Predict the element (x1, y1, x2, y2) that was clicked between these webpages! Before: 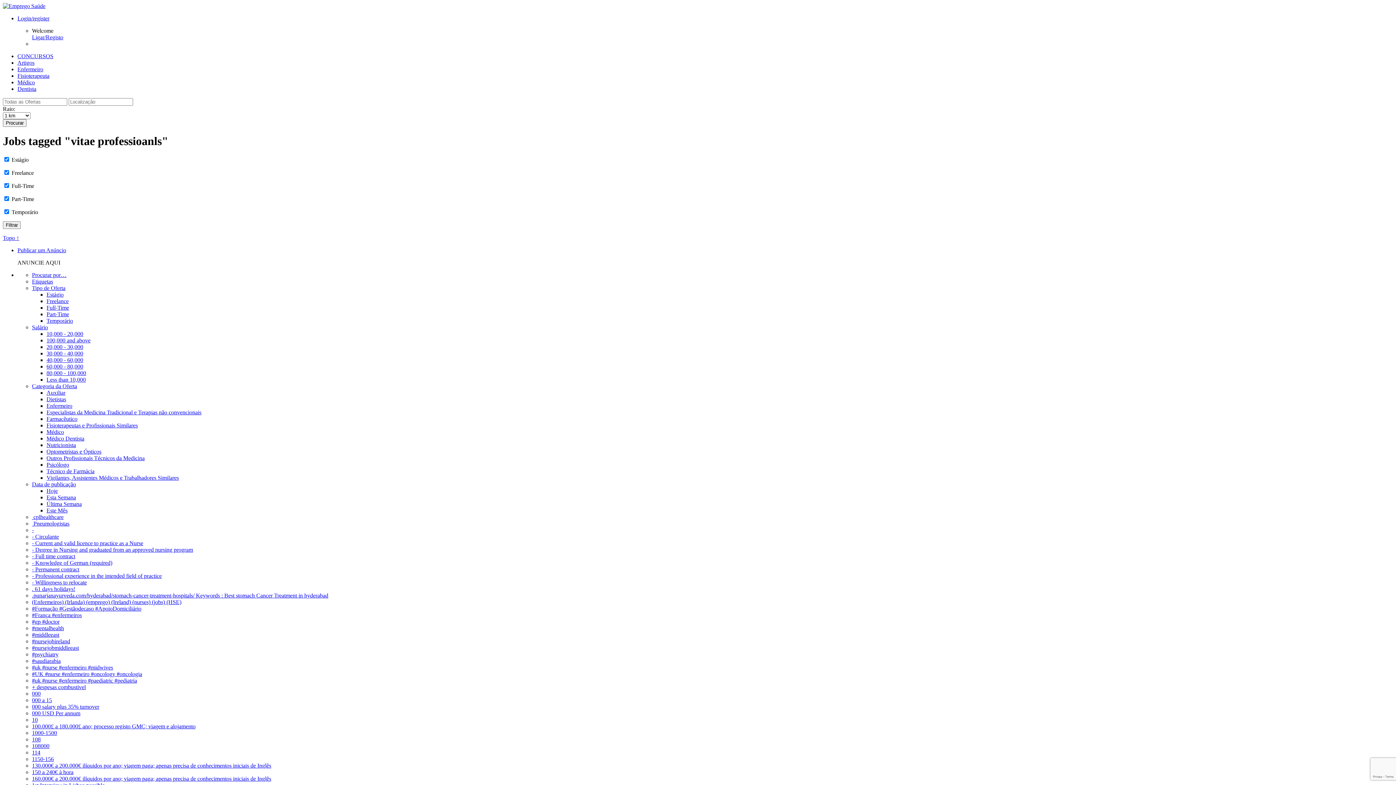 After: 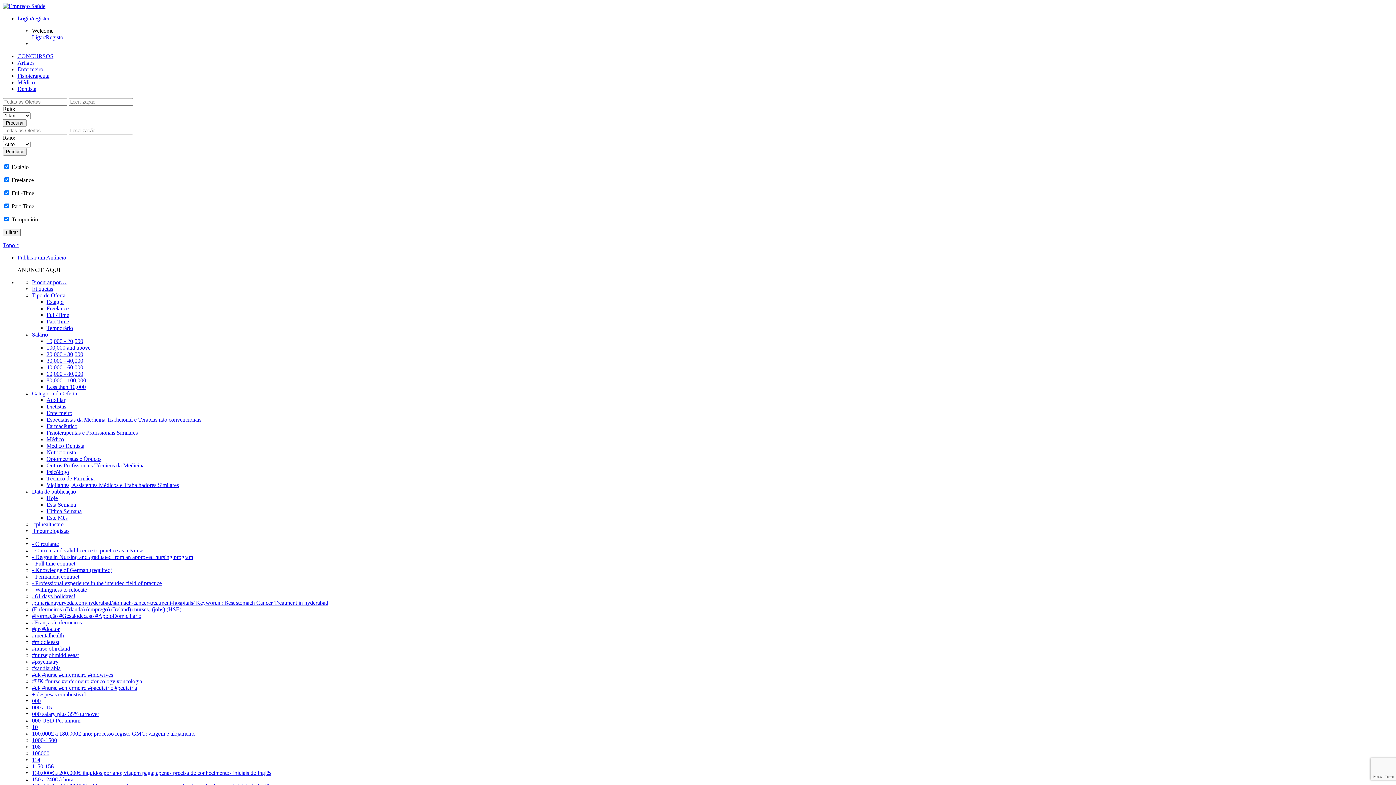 Action: bbox: (46, 507, 67, 513) label: Este Mês